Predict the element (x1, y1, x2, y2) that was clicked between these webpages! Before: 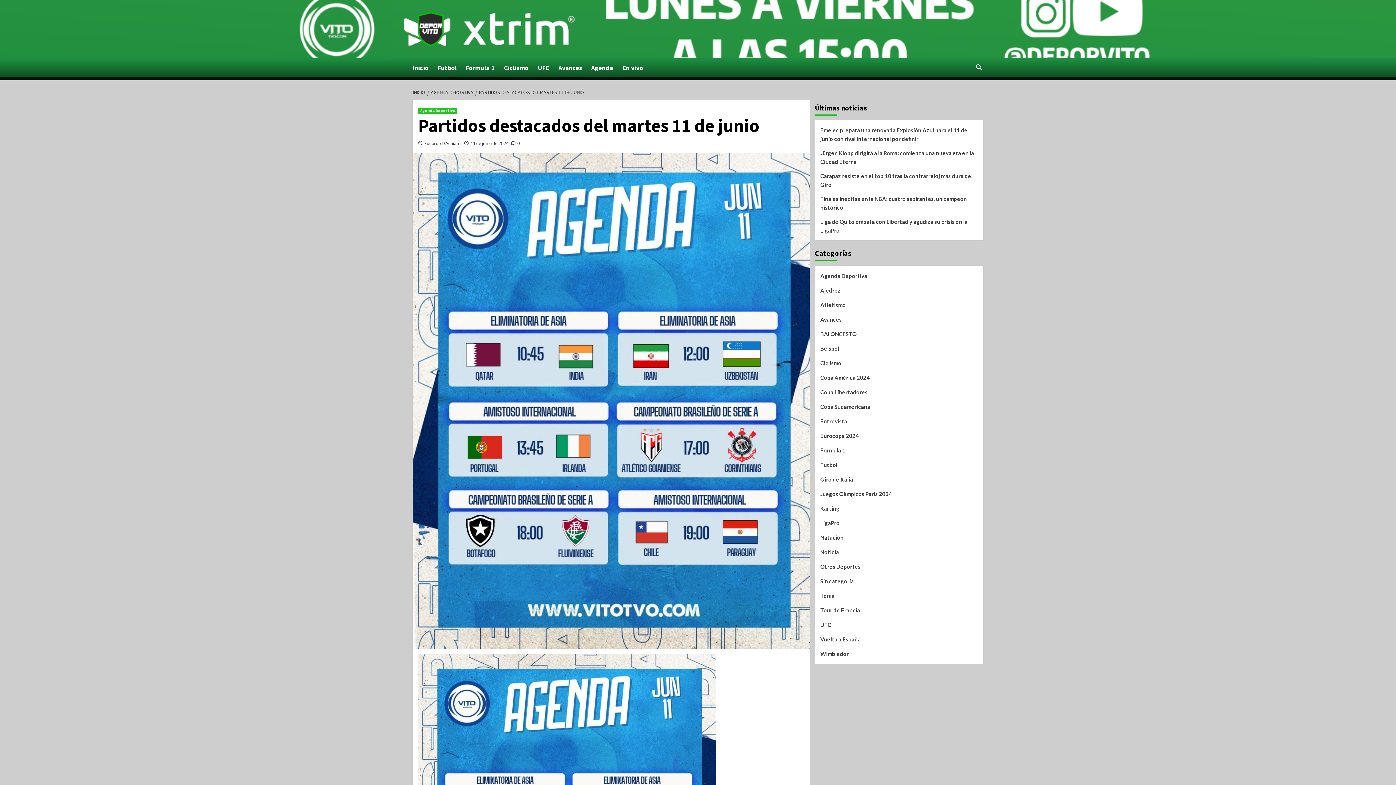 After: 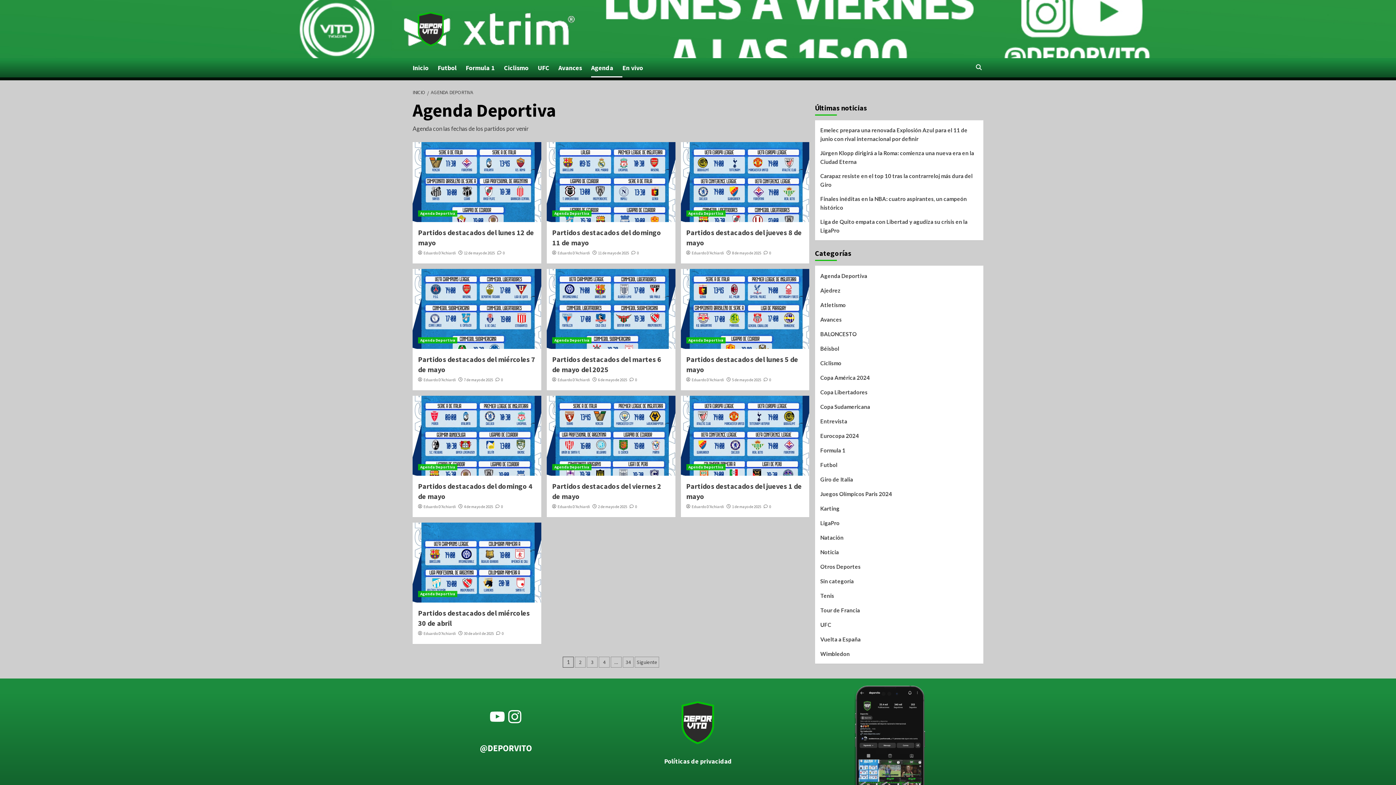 Action: bbox: (591, 58, 622, 77) label: Agenda